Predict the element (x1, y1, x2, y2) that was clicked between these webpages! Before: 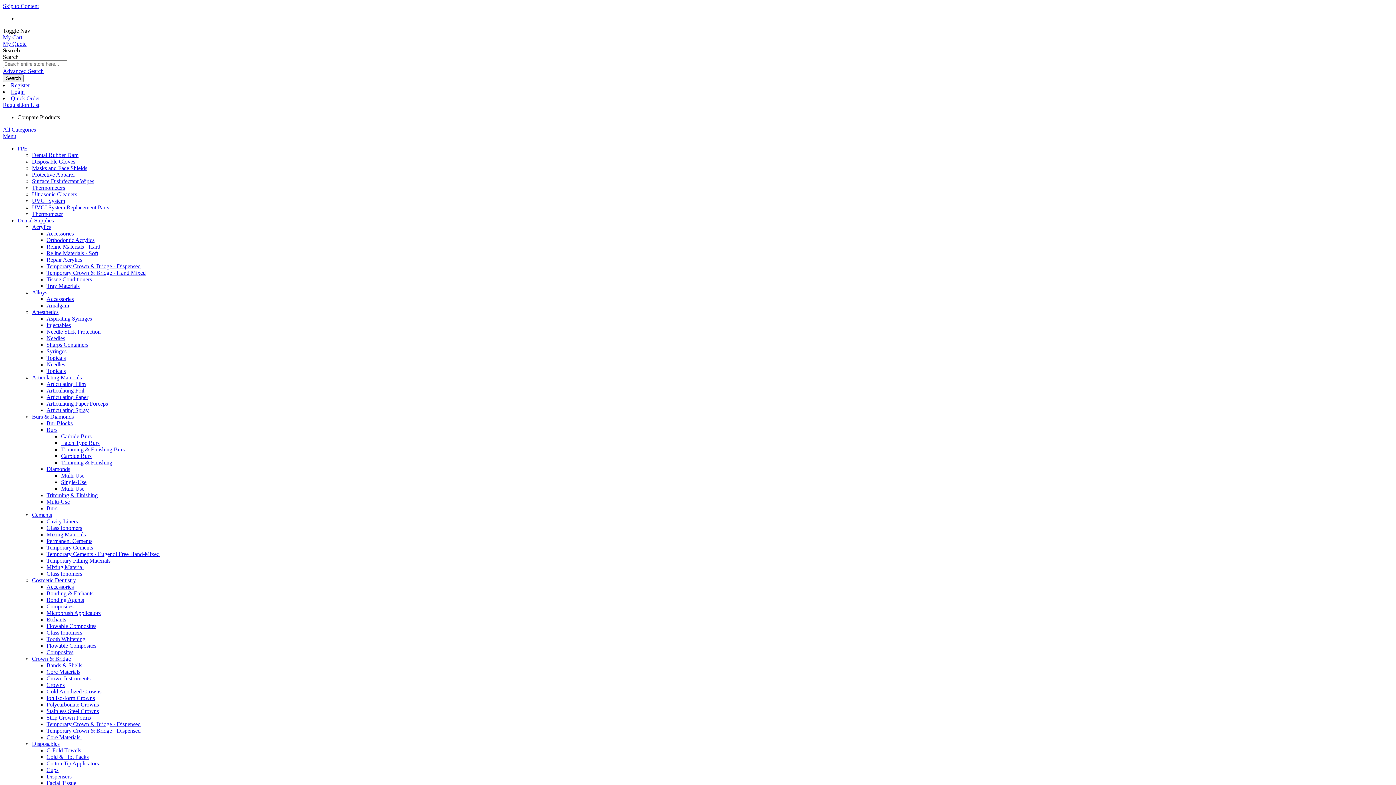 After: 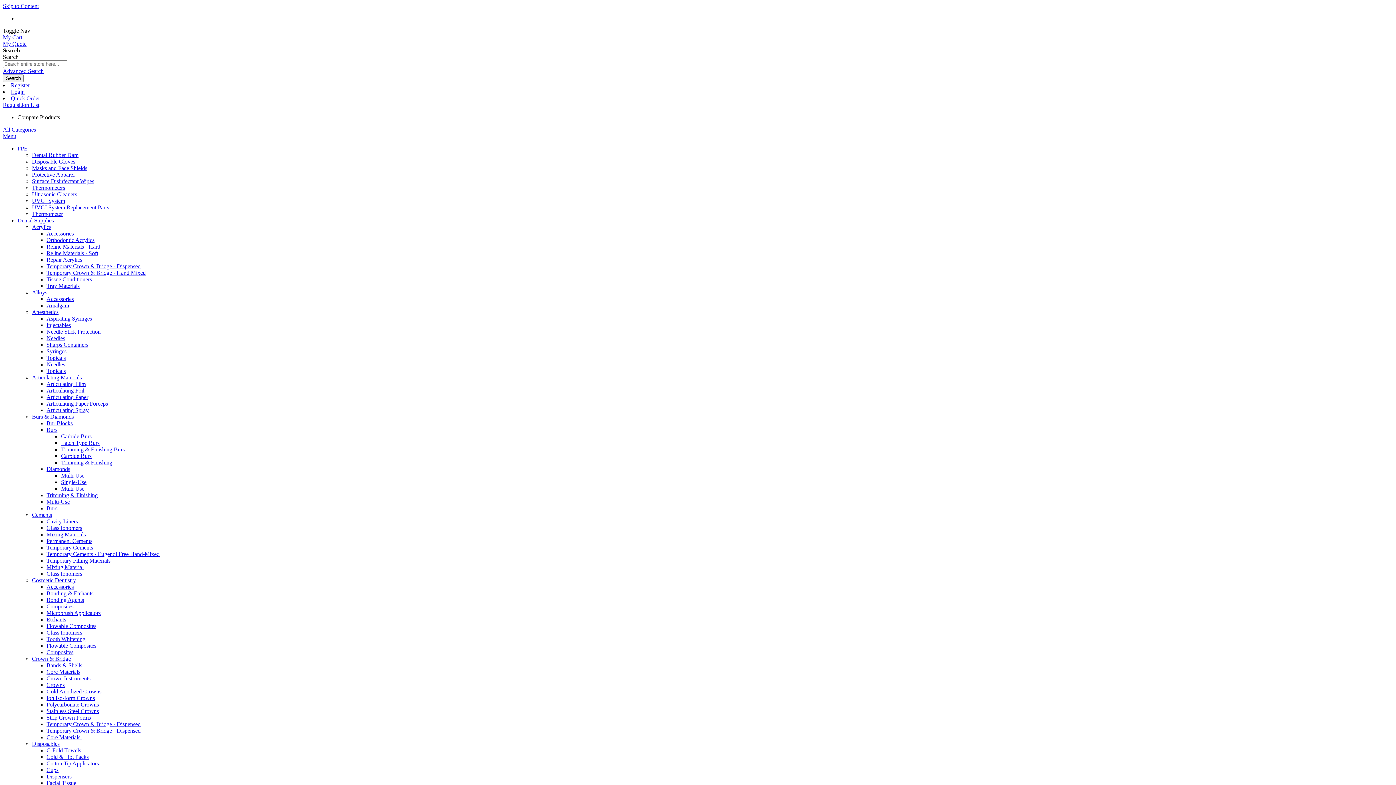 Action: bbox: (32, 191, 77, 197) label: Ultrasonic Cleaners